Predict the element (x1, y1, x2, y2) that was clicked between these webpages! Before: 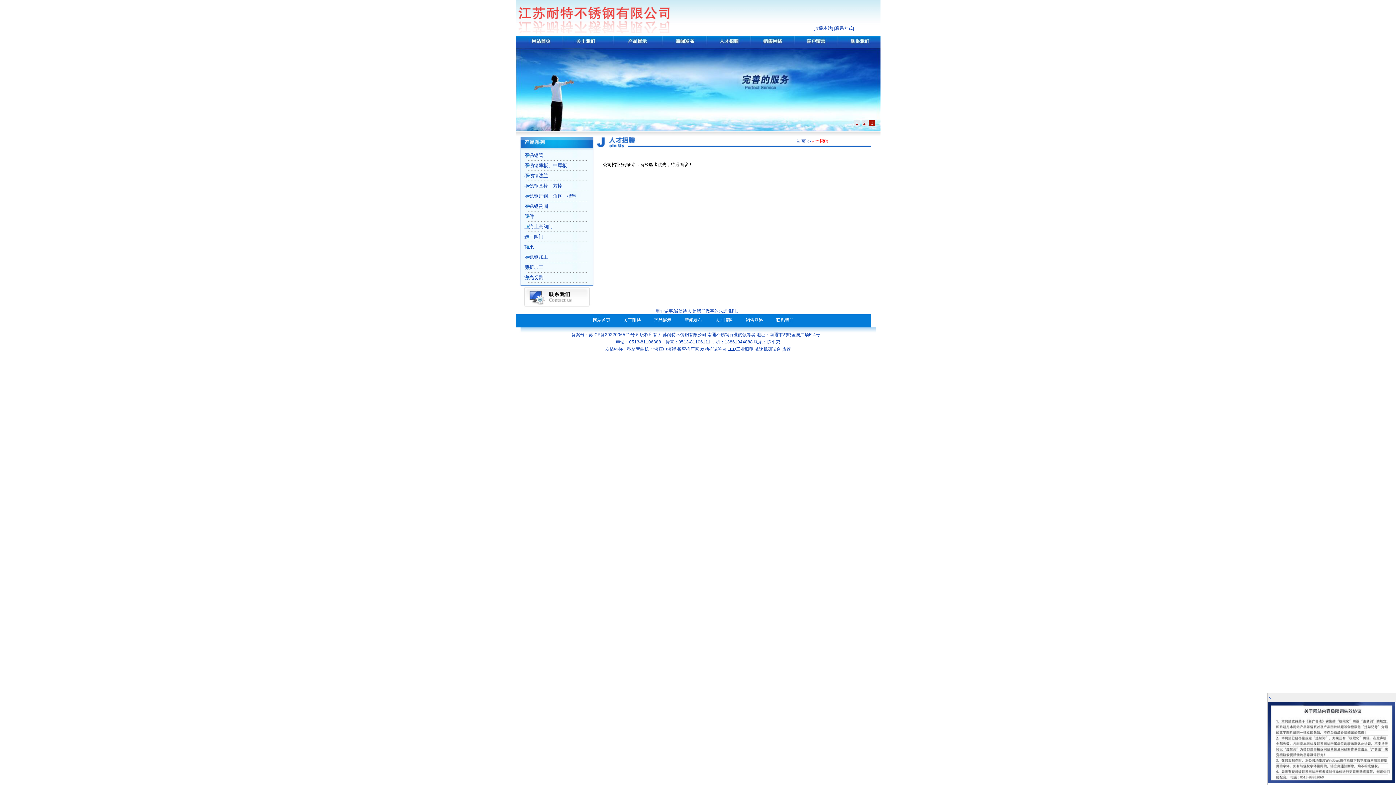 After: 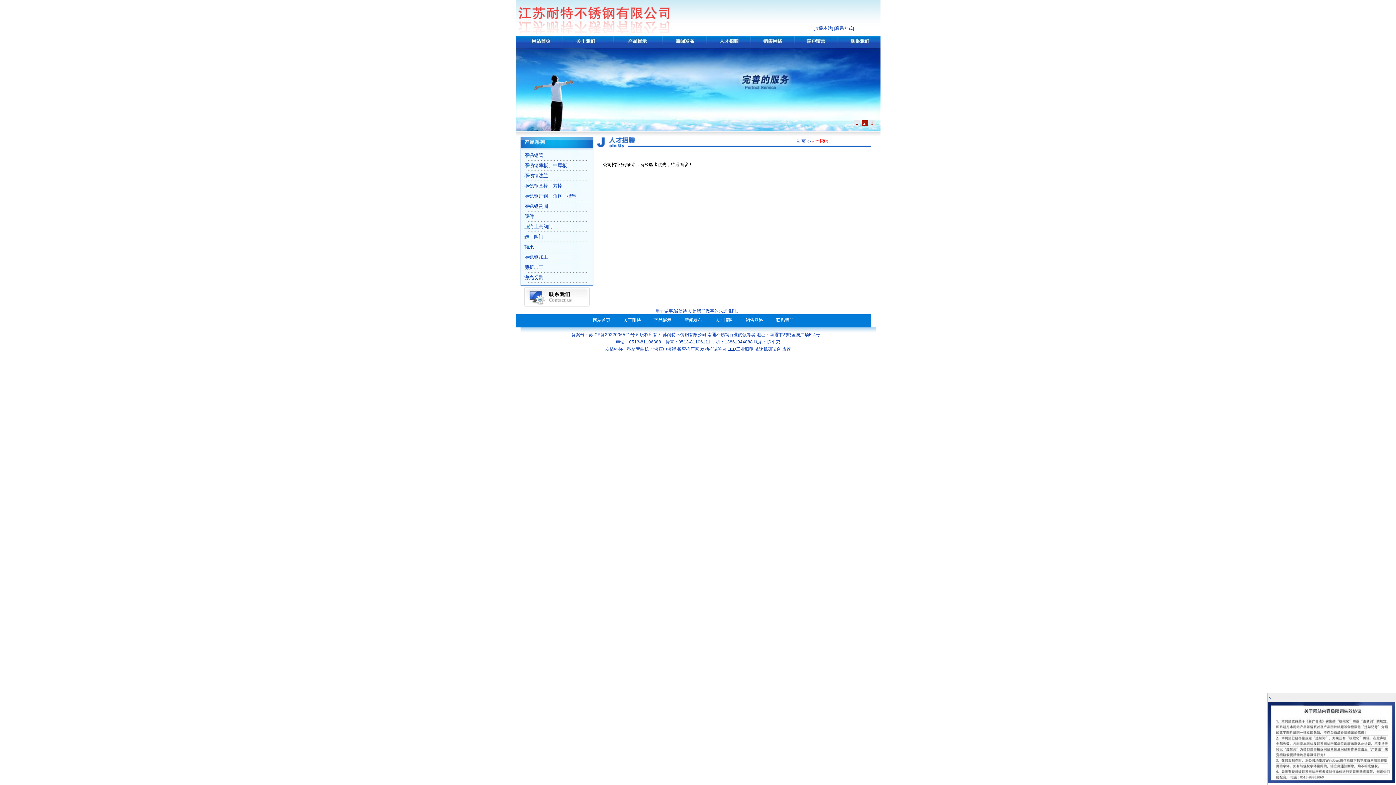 Action: bbox: (627, 346, 649, 352) label: 型材弯曲机